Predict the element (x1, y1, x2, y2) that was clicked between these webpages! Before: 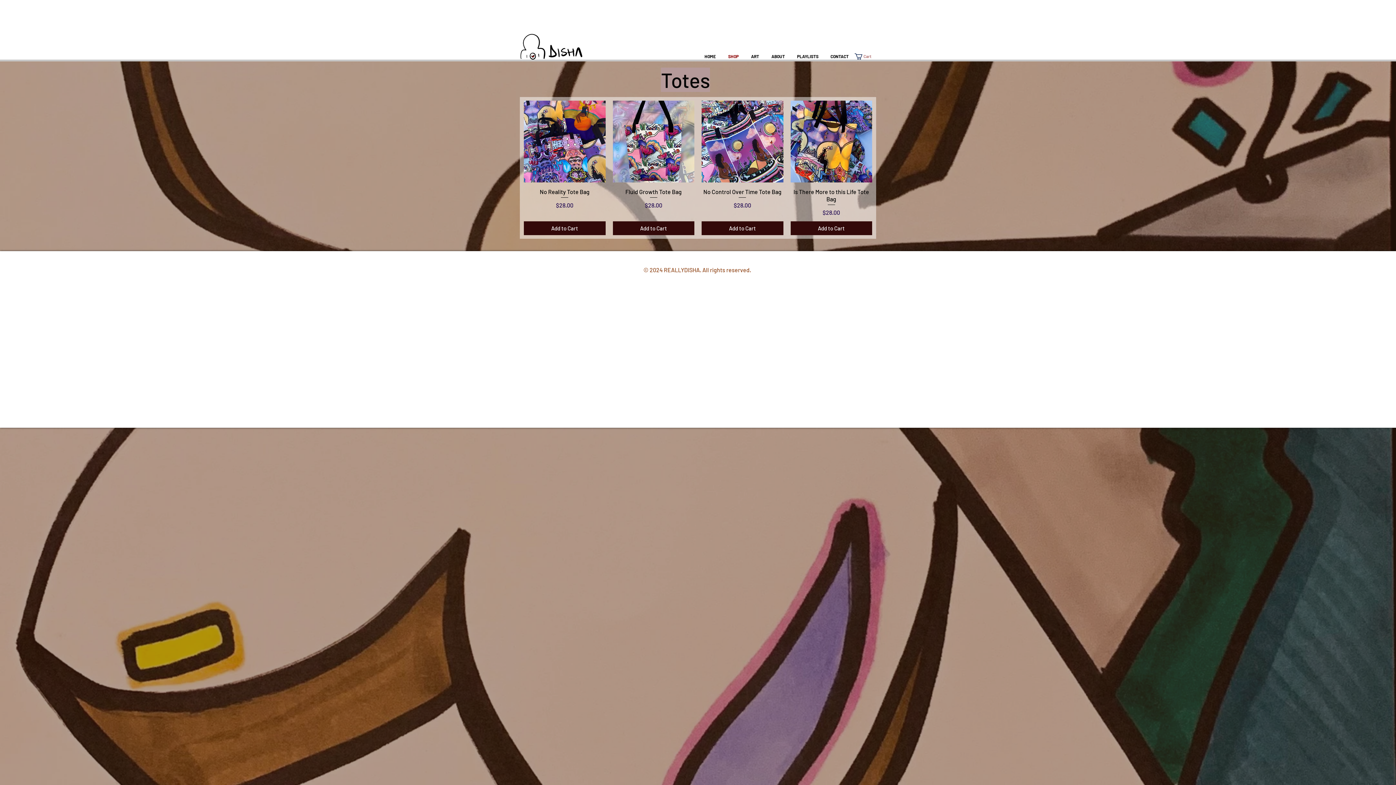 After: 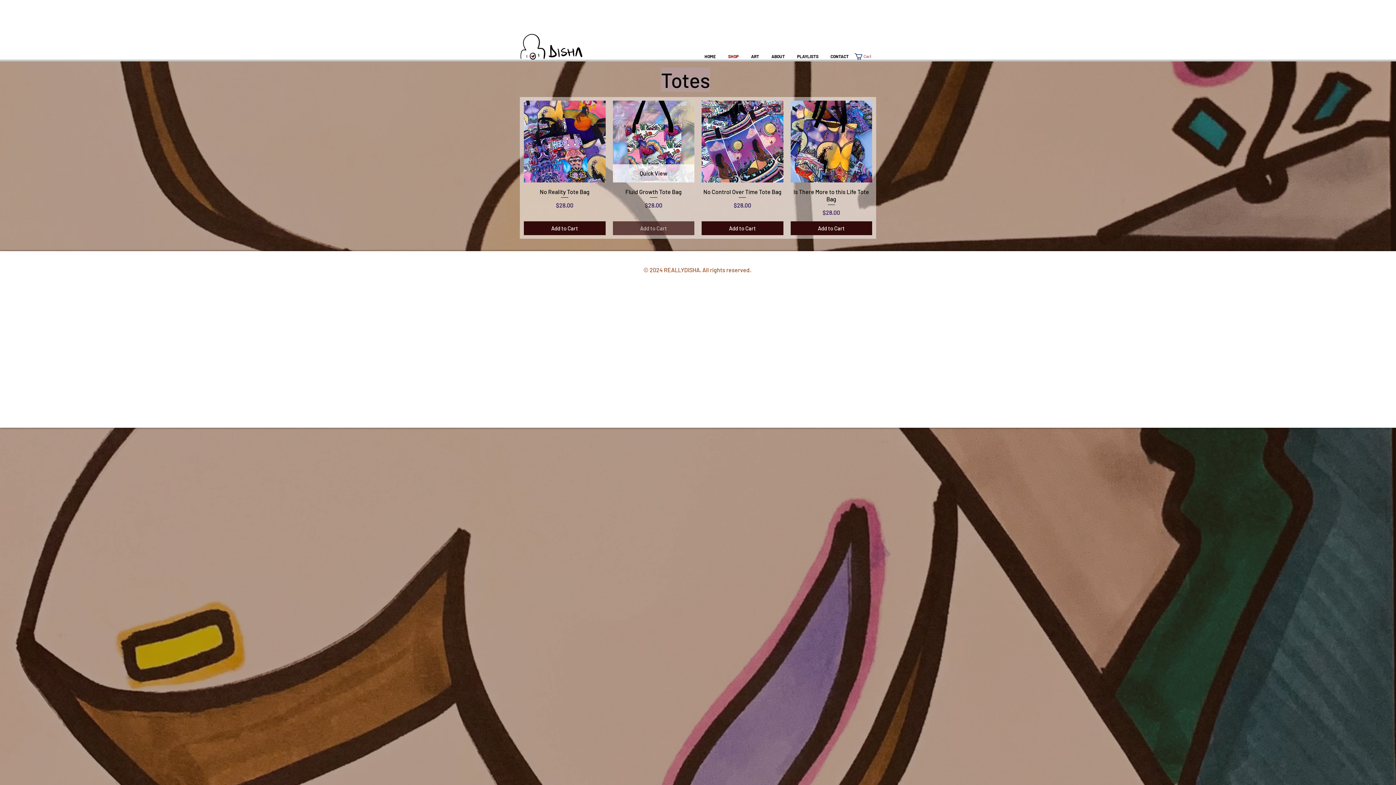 Action: label: Add to Cart bbox: (612, 221, 694, 235)